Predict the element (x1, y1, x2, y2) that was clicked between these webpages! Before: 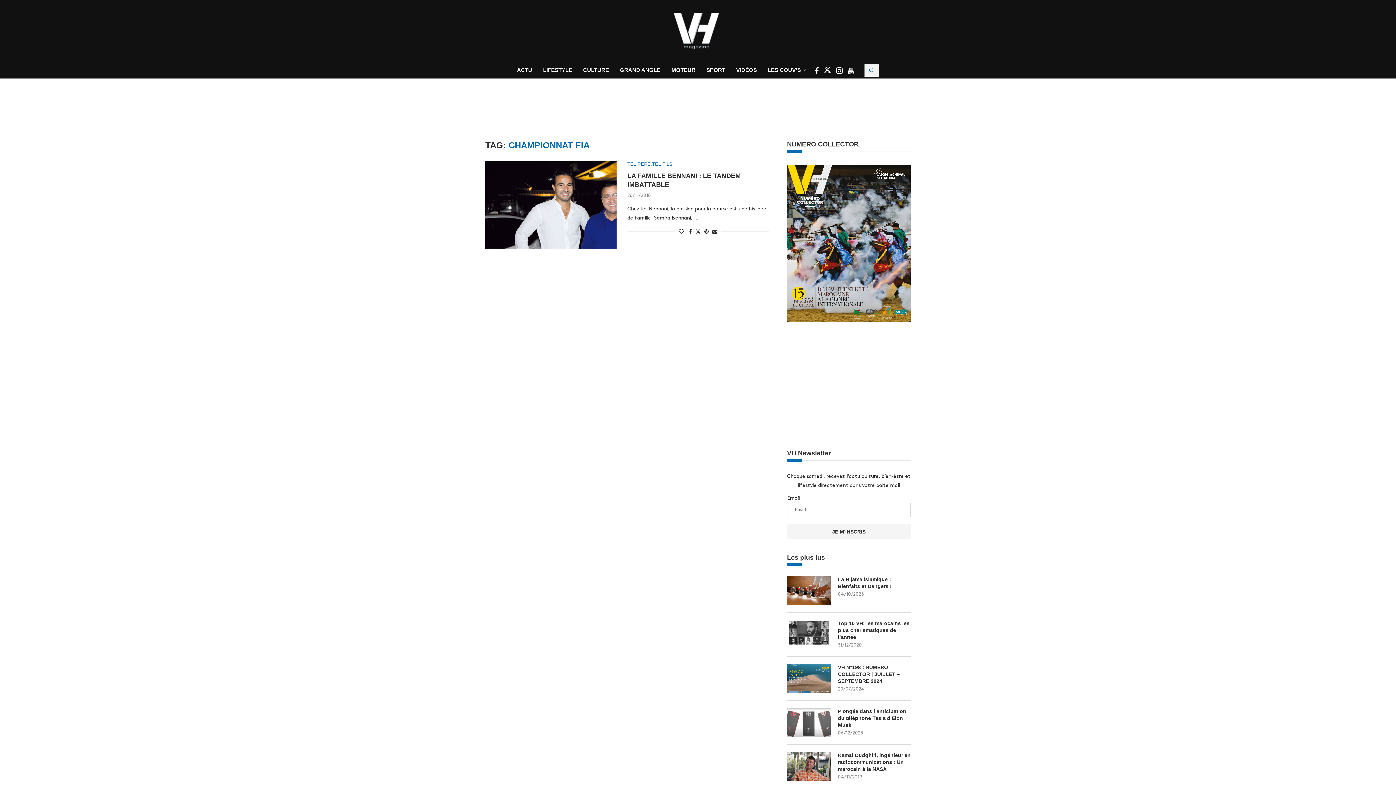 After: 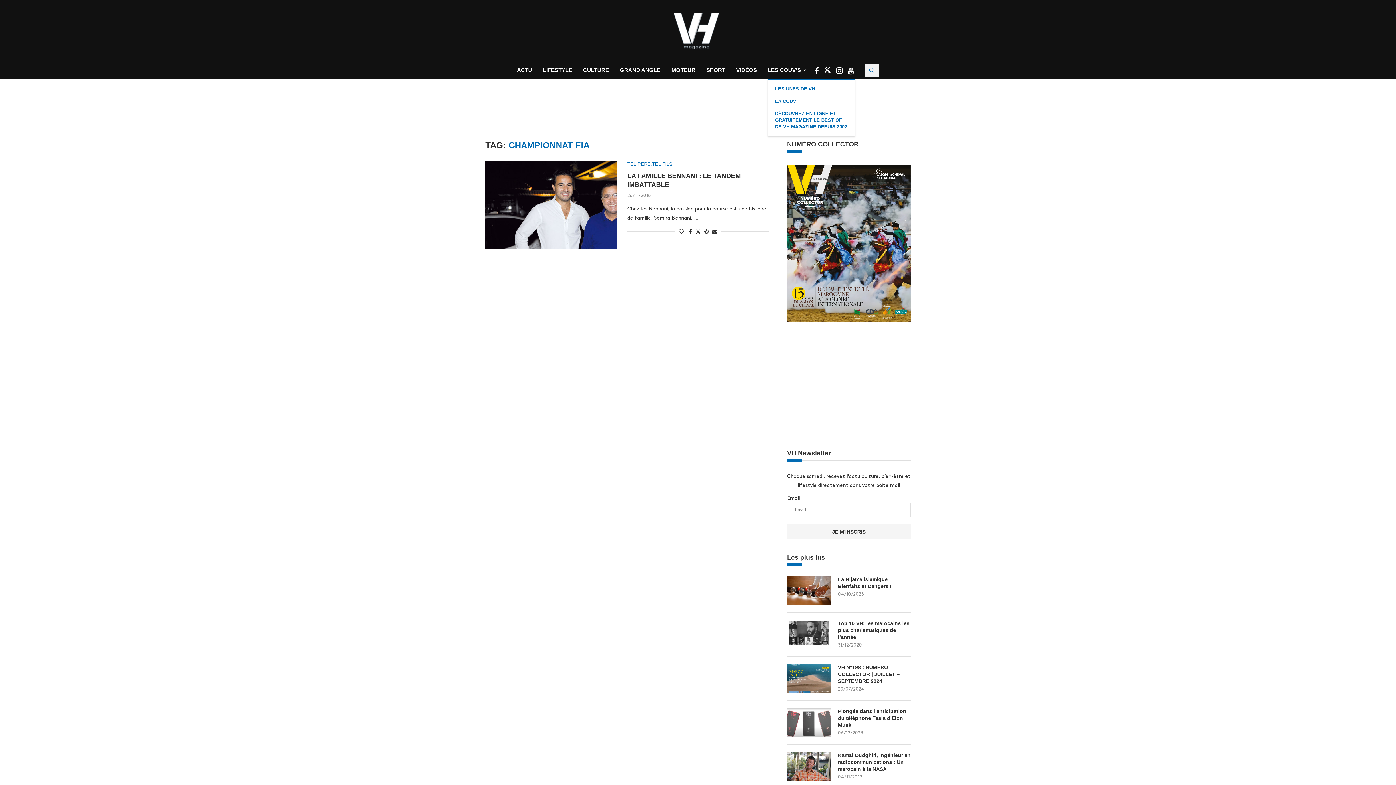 Action: bbox: (768, 61, 805, 78) label: LES COUV’S